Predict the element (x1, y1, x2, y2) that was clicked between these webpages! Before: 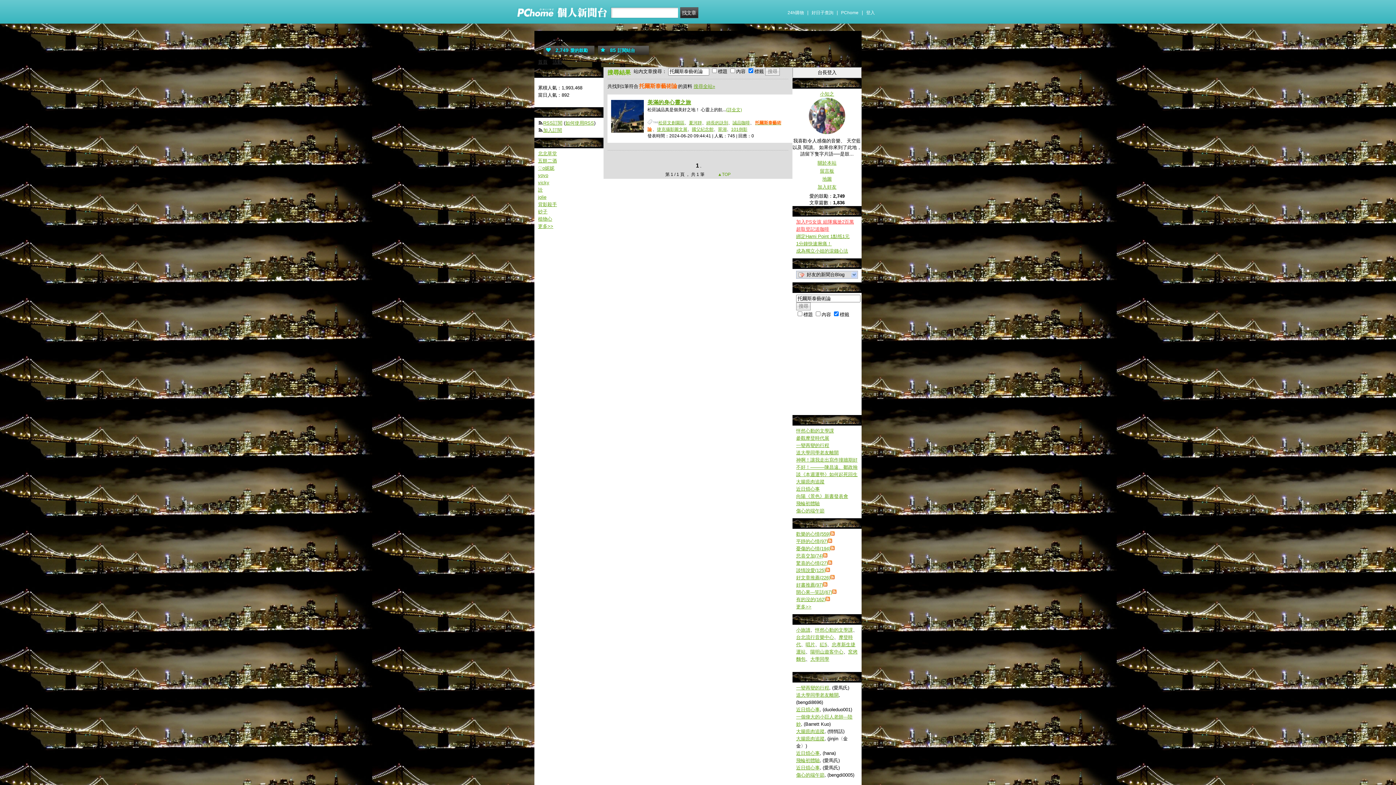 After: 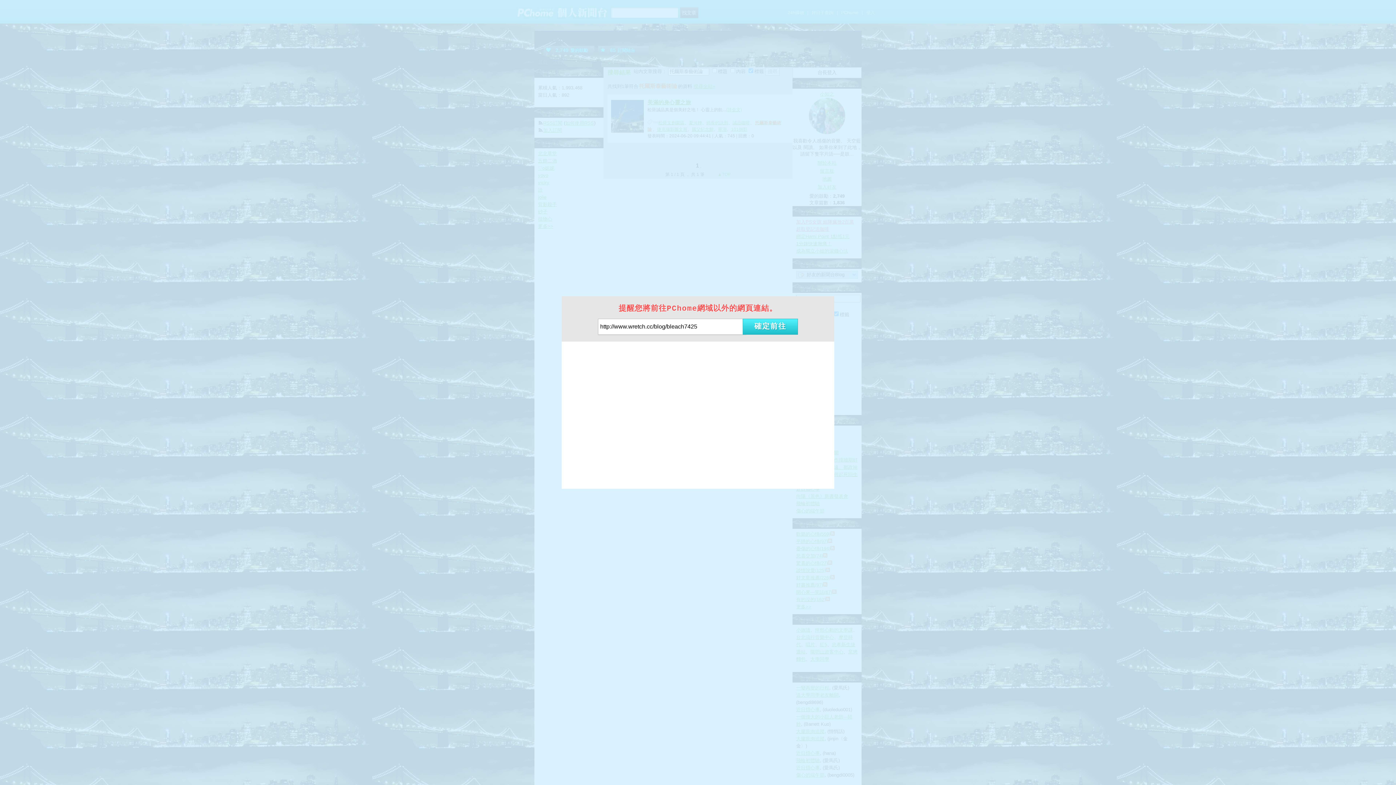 Action: bbox: (538, 187, 542, 192) label: 詮